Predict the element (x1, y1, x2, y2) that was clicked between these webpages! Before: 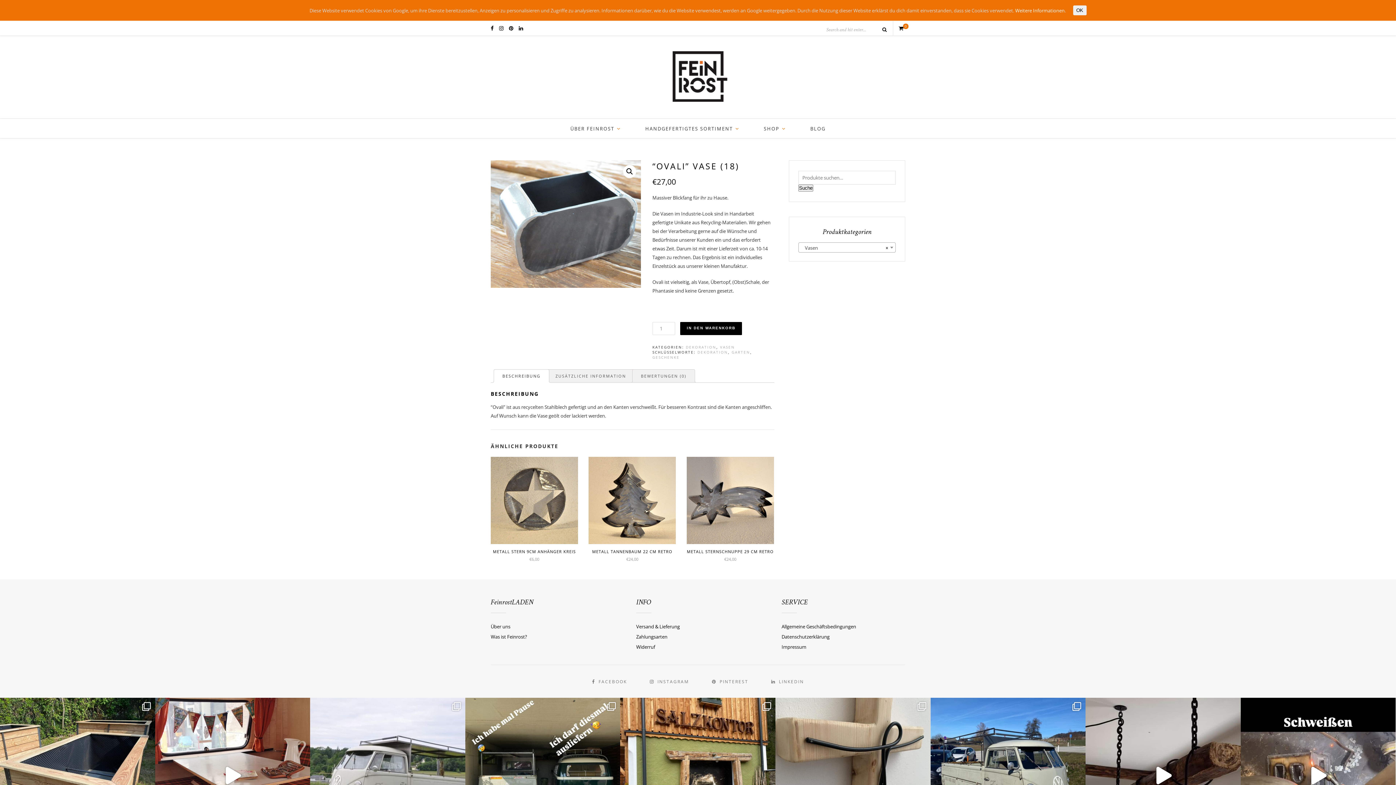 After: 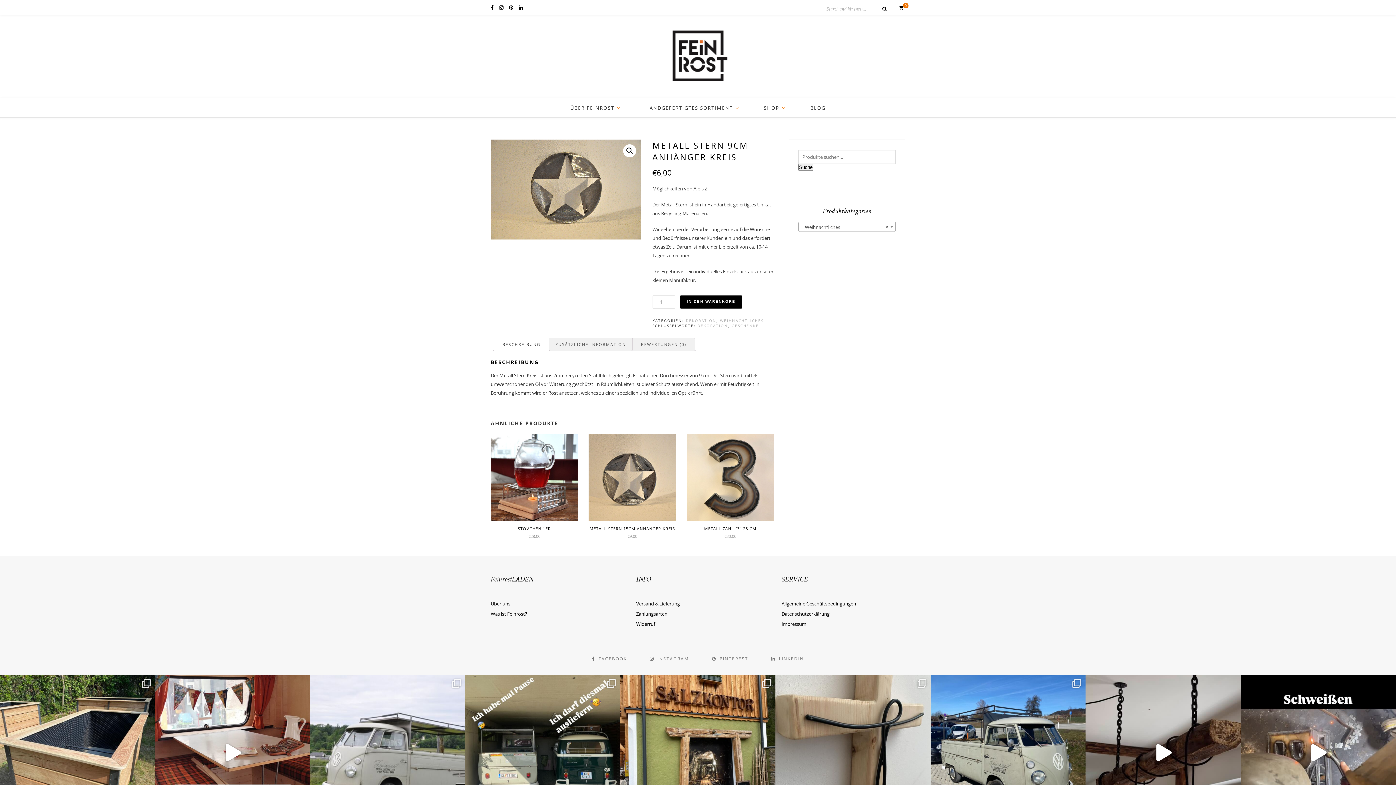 Action: bbox: (490, 457, 578, 562) label: METALL STERN 9CM ANHÄNGER KREIS
€6,00